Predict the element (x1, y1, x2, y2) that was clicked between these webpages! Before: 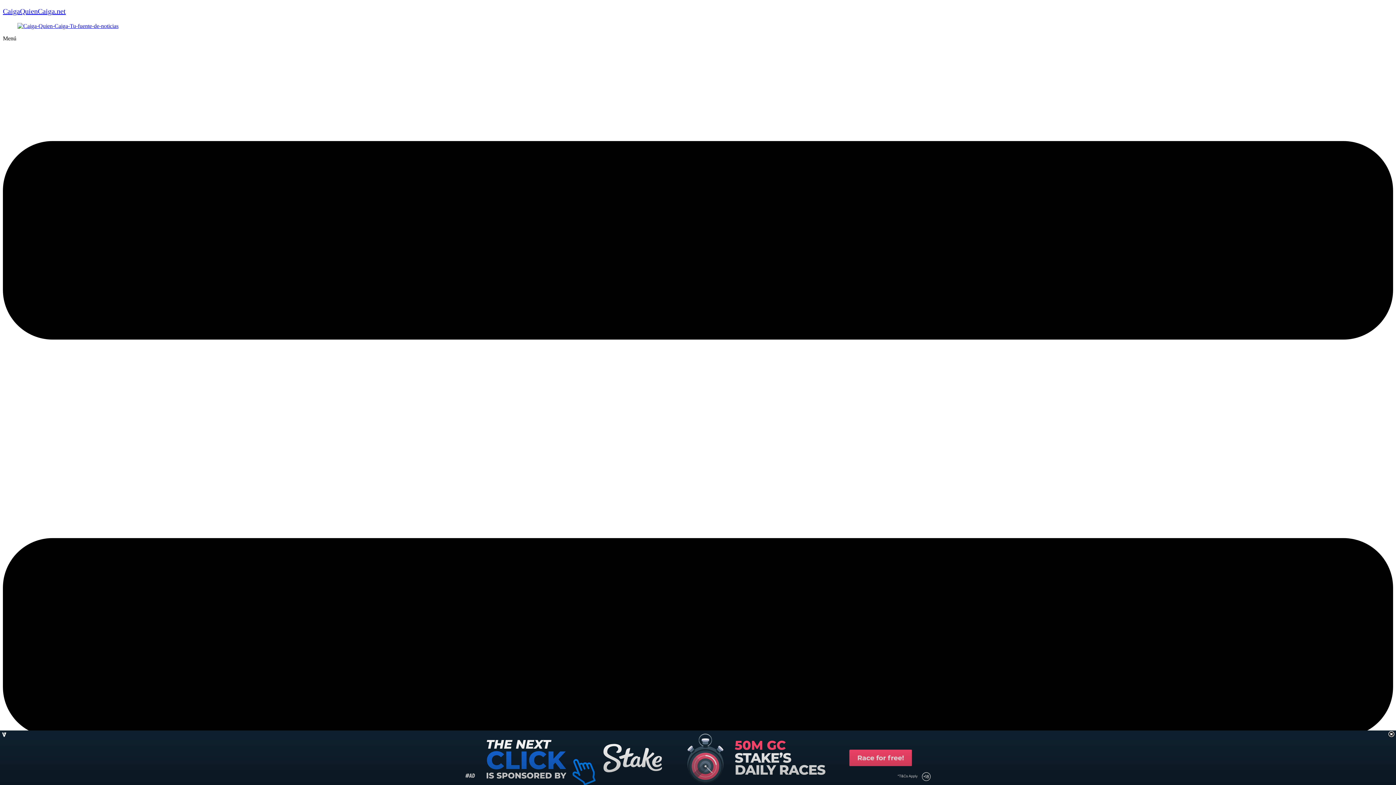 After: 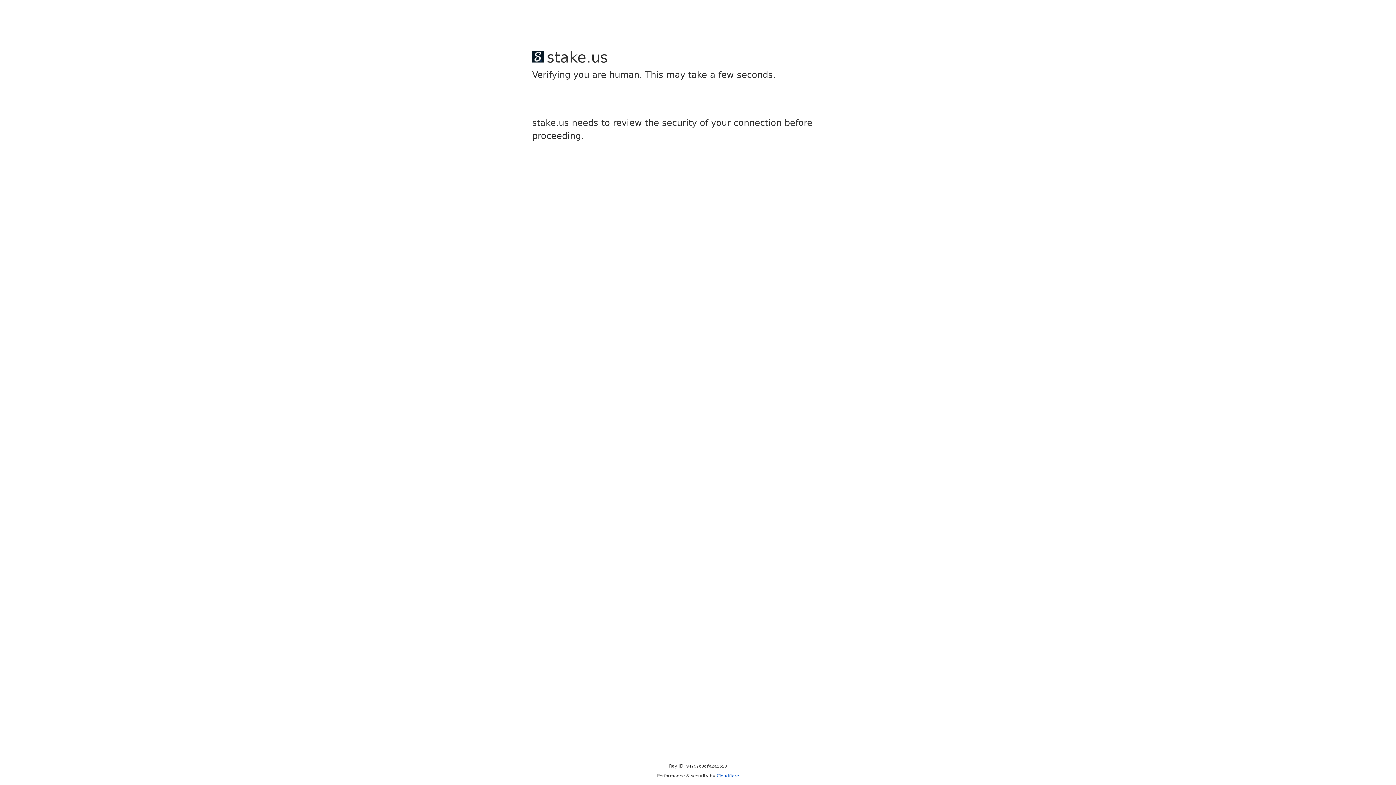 Action: label: CaigaQuienCaiga.net bbox: (2, 7, 65, 15)